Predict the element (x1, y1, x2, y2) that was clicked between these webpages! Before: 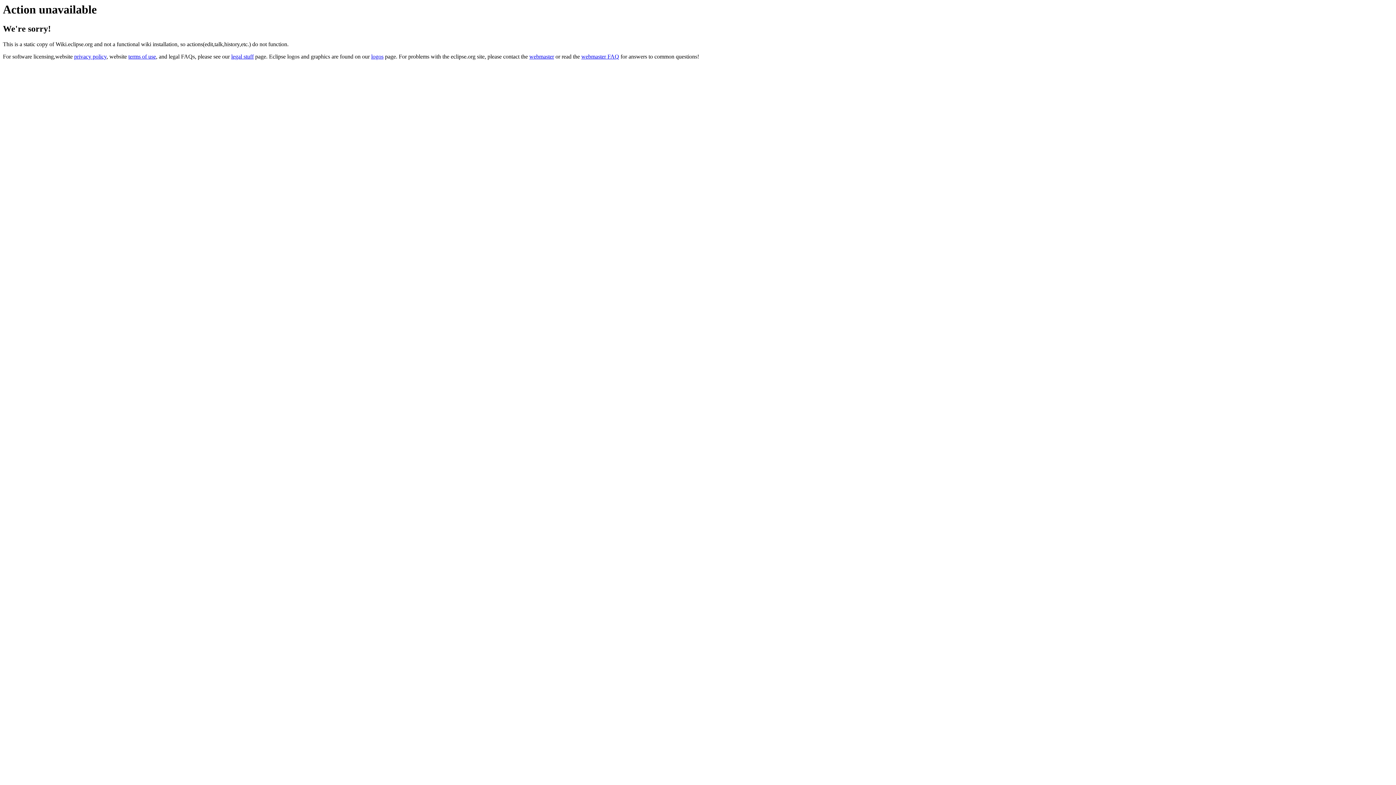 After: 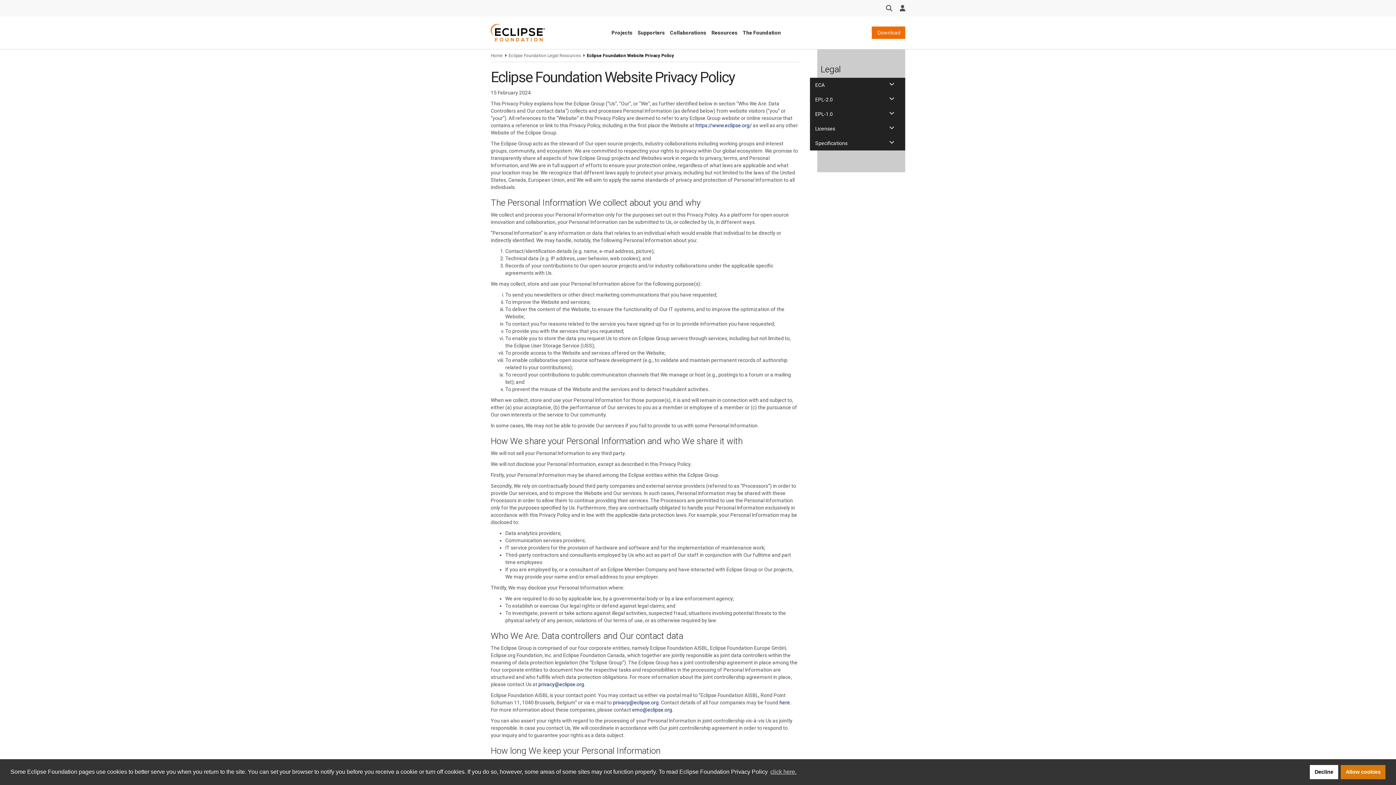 Action: bbox: (74, 53, 106, 59) label: privacy policy